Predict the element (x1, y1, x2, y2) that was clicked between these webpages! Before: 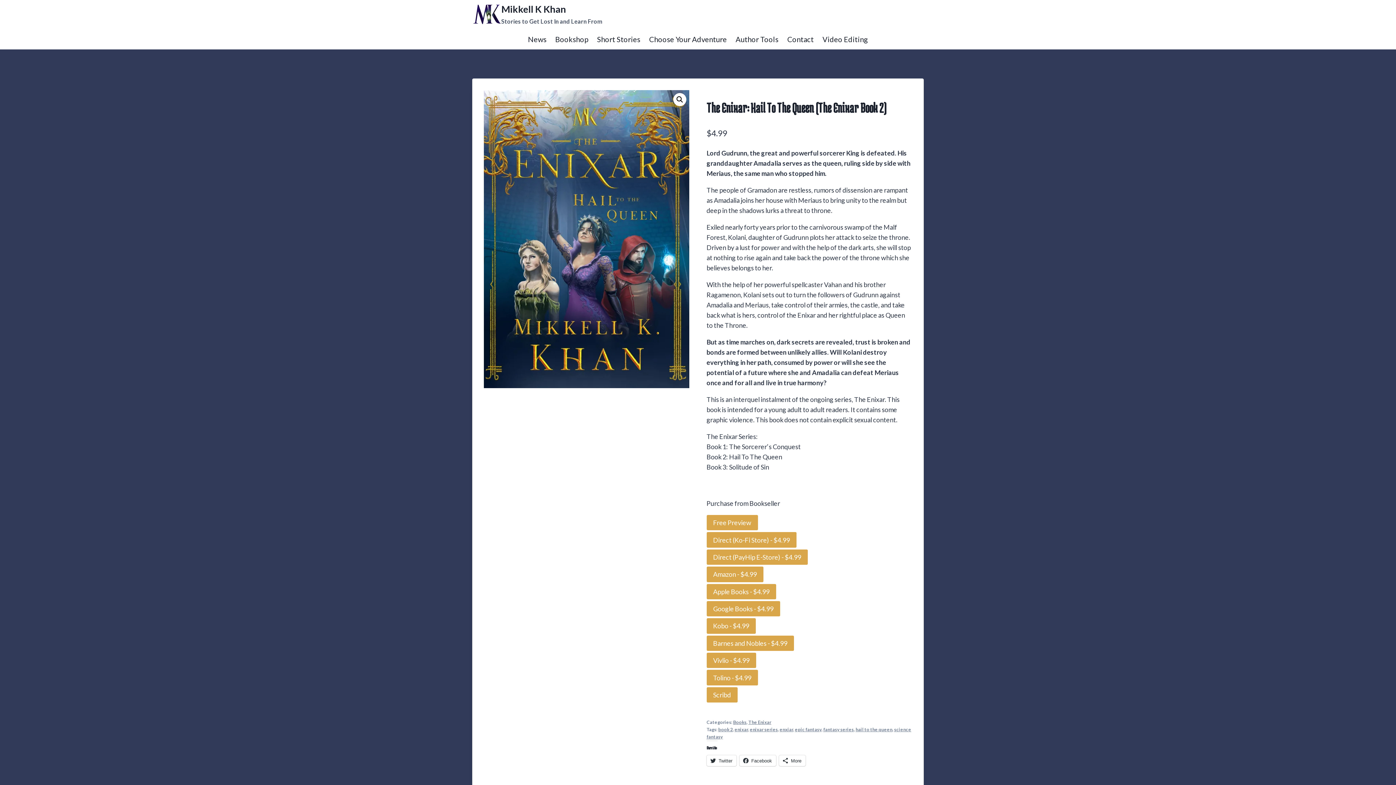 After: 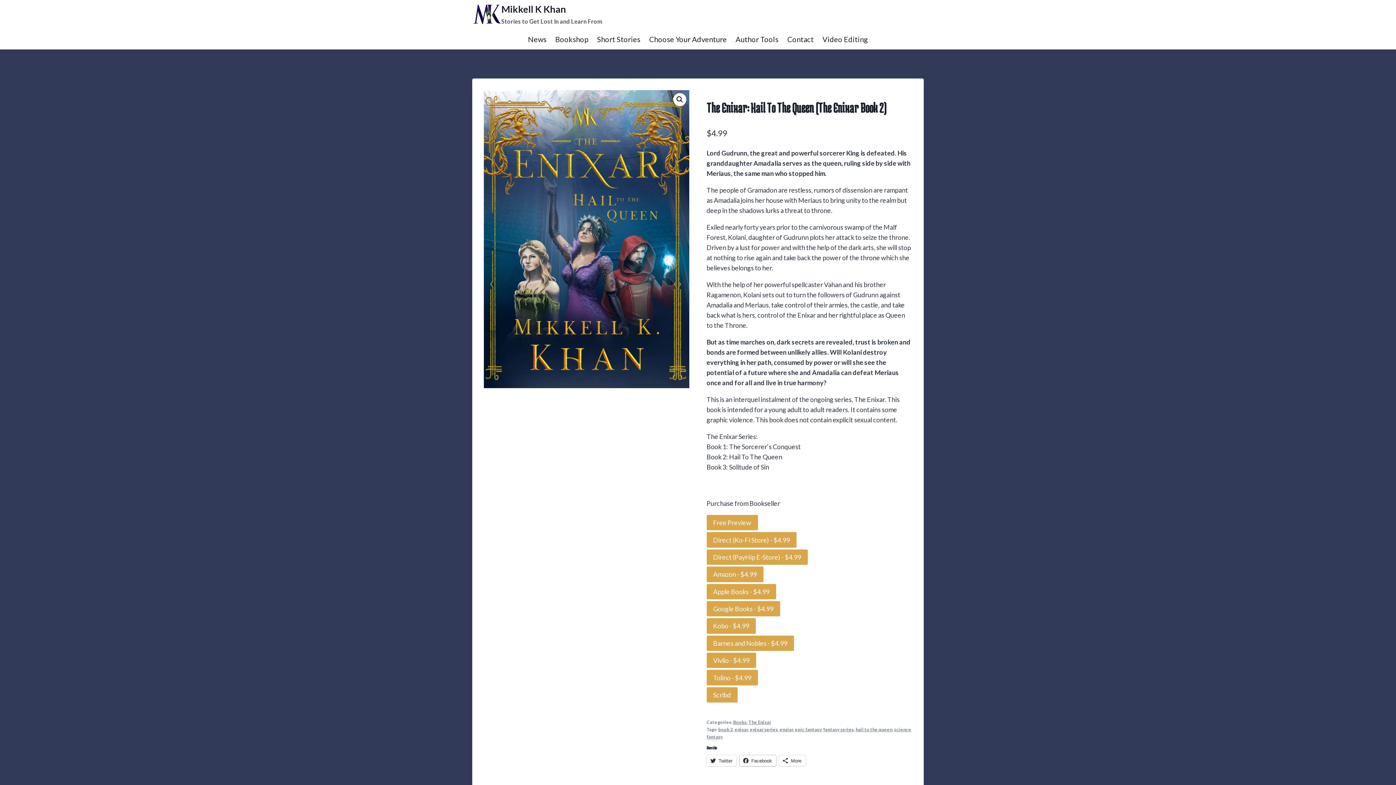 Action: label: Facebook bbox: (739, 755, 776, 766)